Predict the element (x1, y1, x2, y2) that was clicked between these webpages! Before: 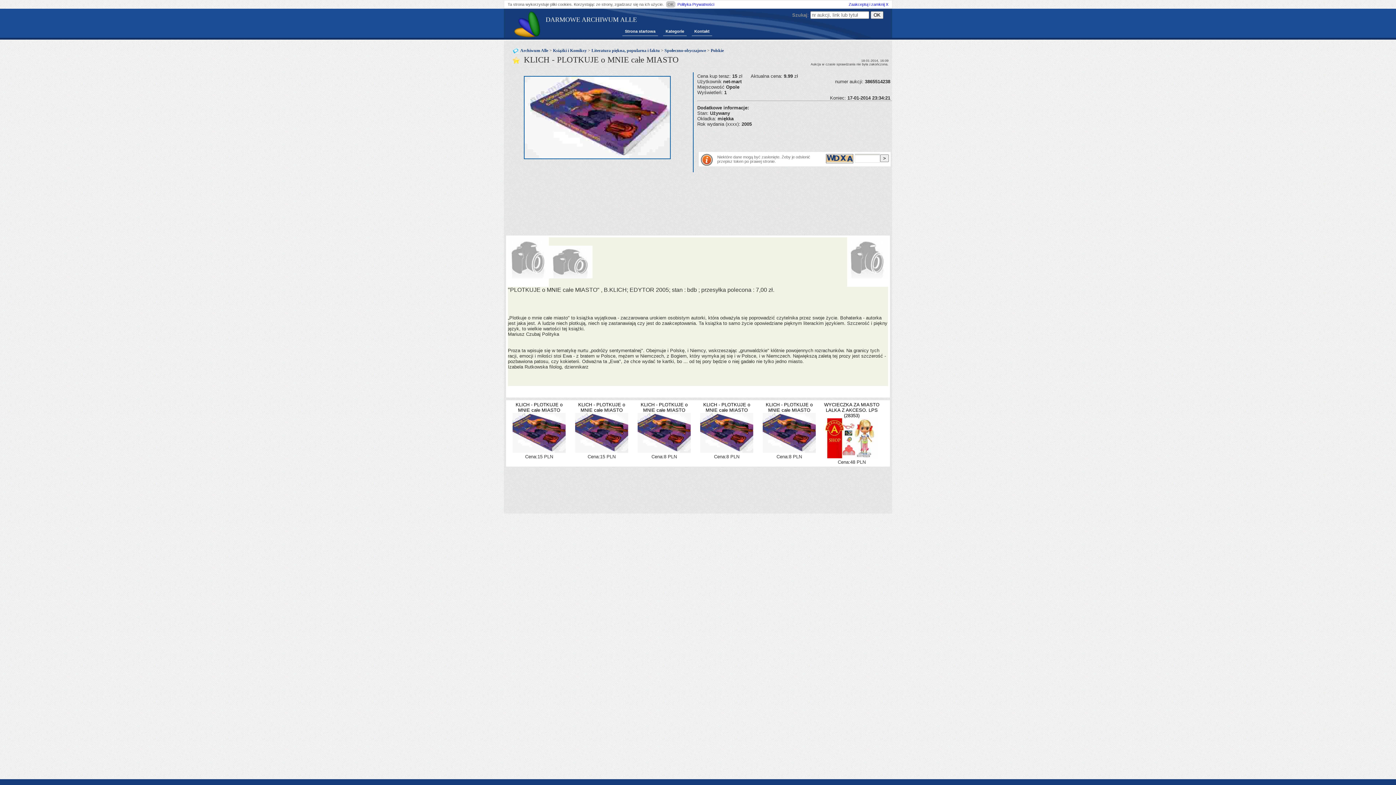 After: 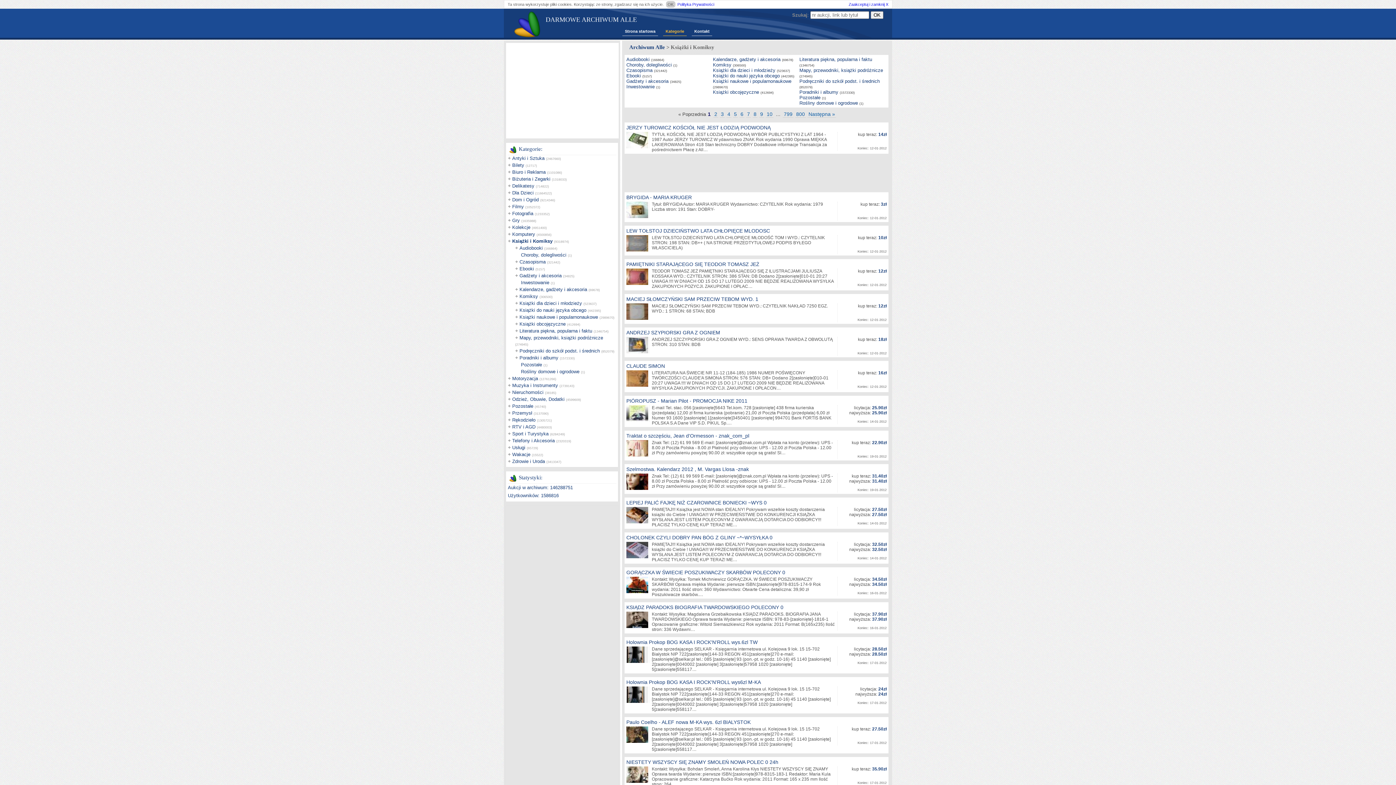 Action: bbox: (553, 48, 586, 53) label: Książki i Komiksy